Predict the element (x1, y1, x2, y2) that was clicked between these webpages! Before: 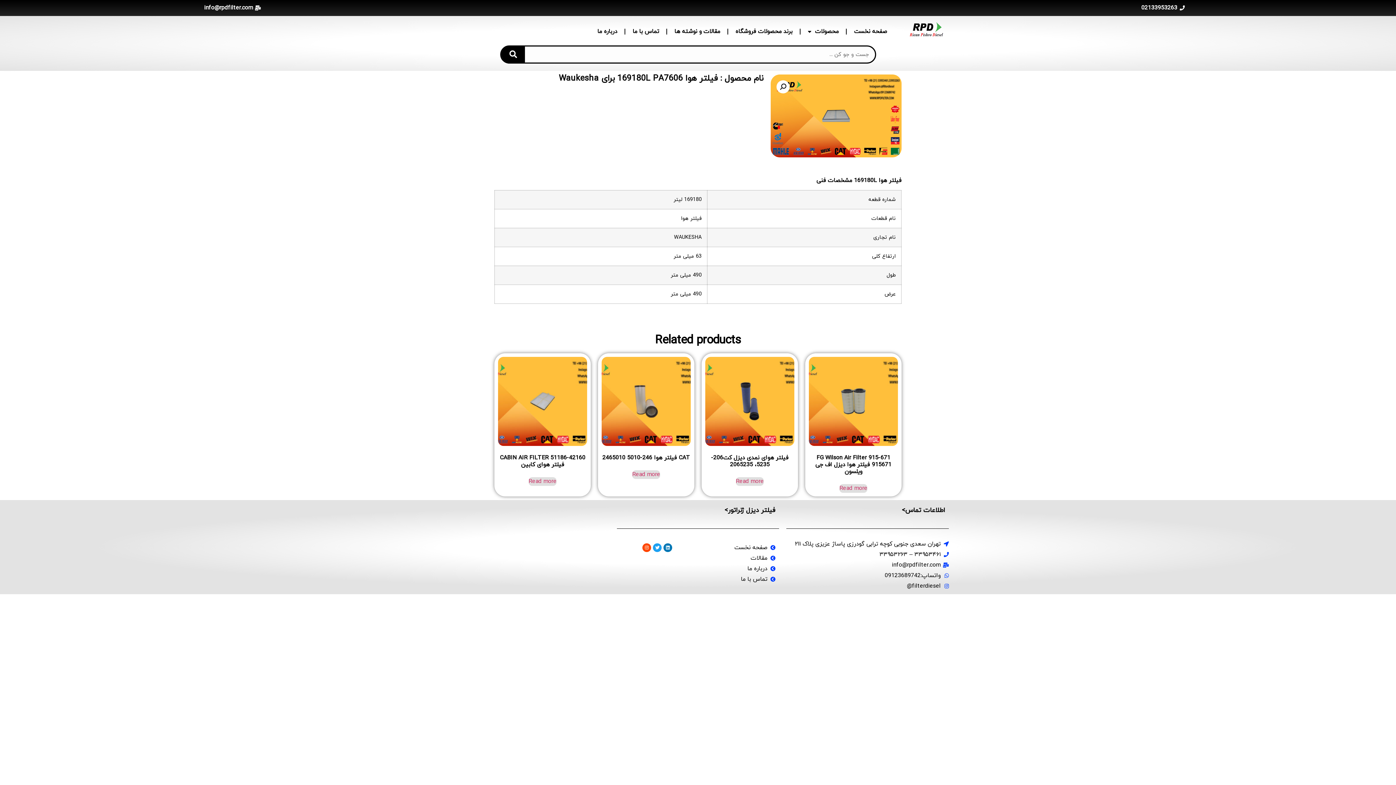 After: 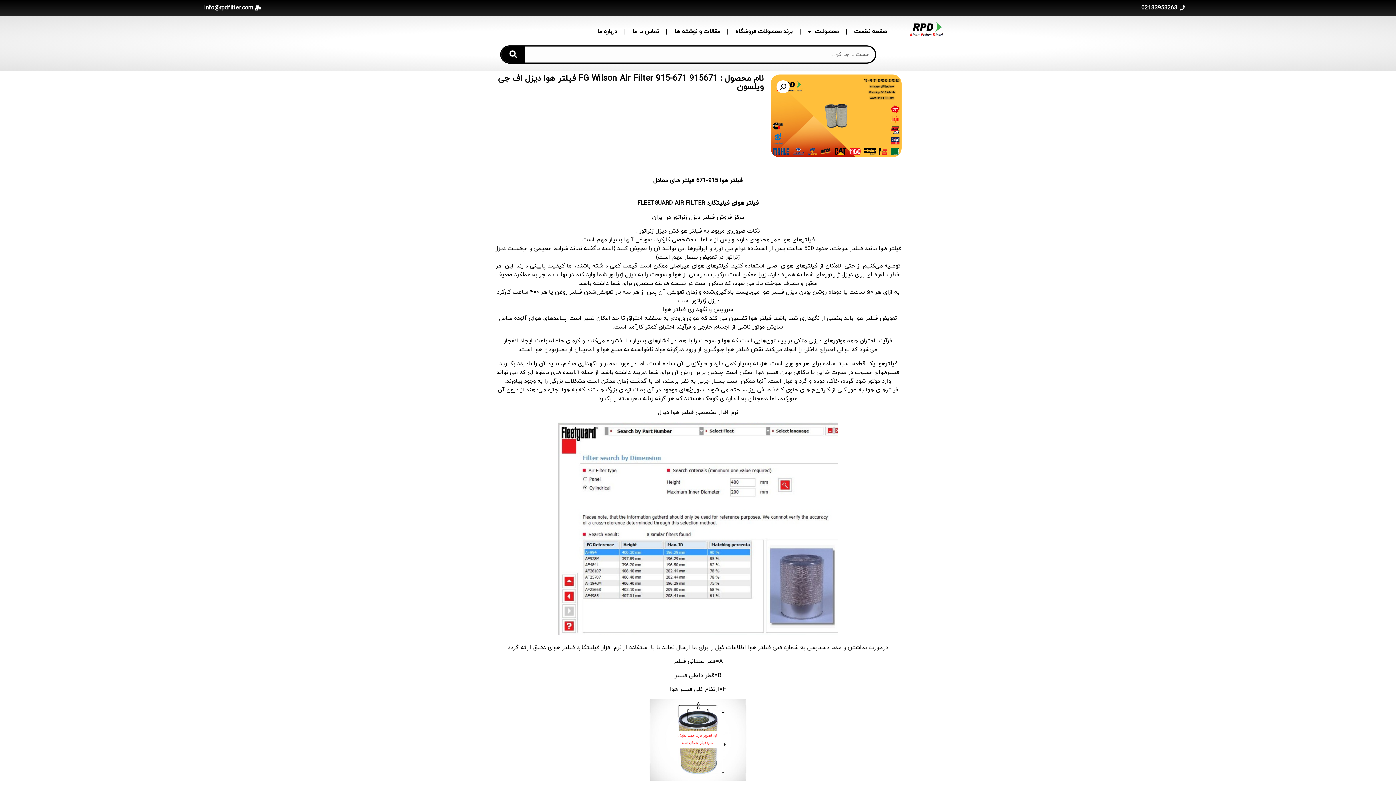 Action: bbox: (839, 484, 867, 492) label: Read more about “FG Wilson Air Filter 915-671 915671 فیلتر هوا دیزل اف جی ویلسون”